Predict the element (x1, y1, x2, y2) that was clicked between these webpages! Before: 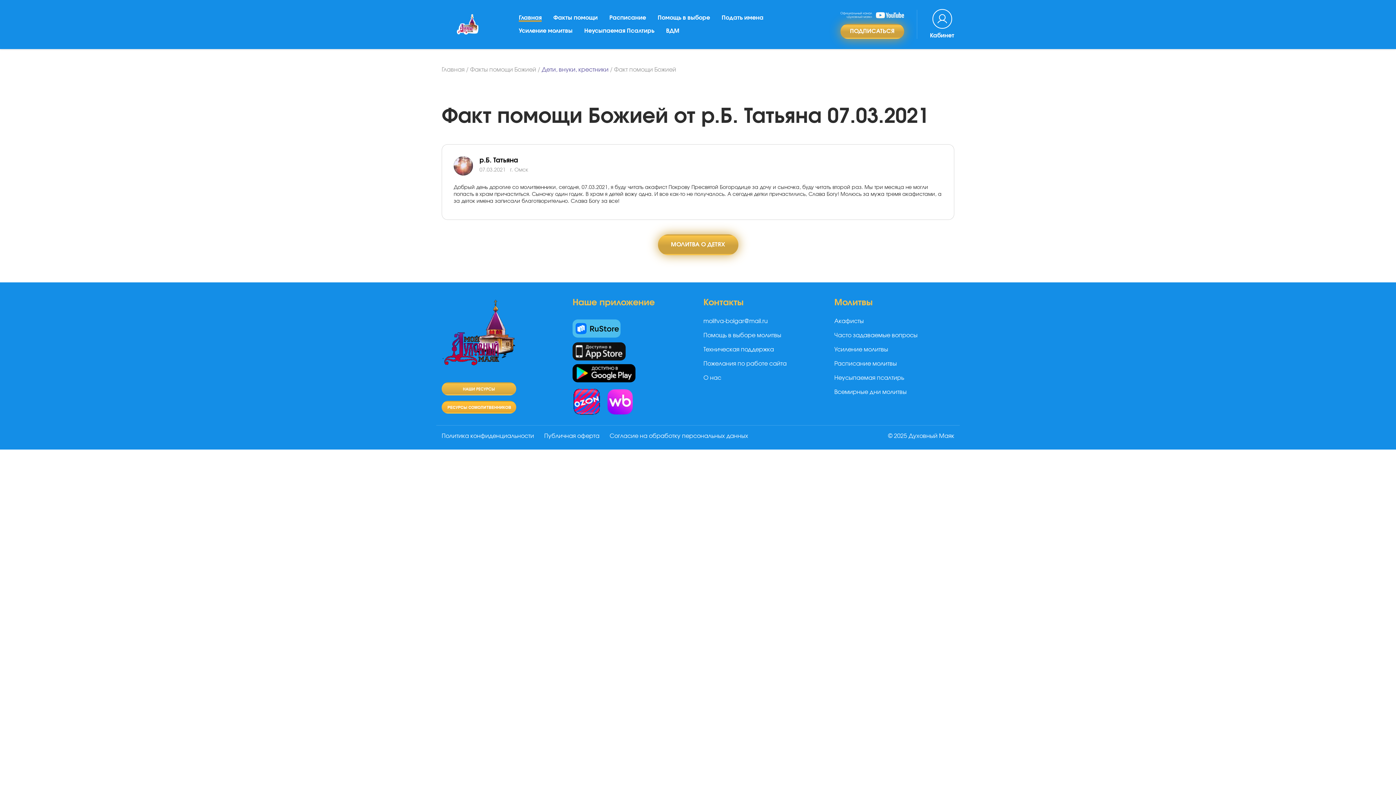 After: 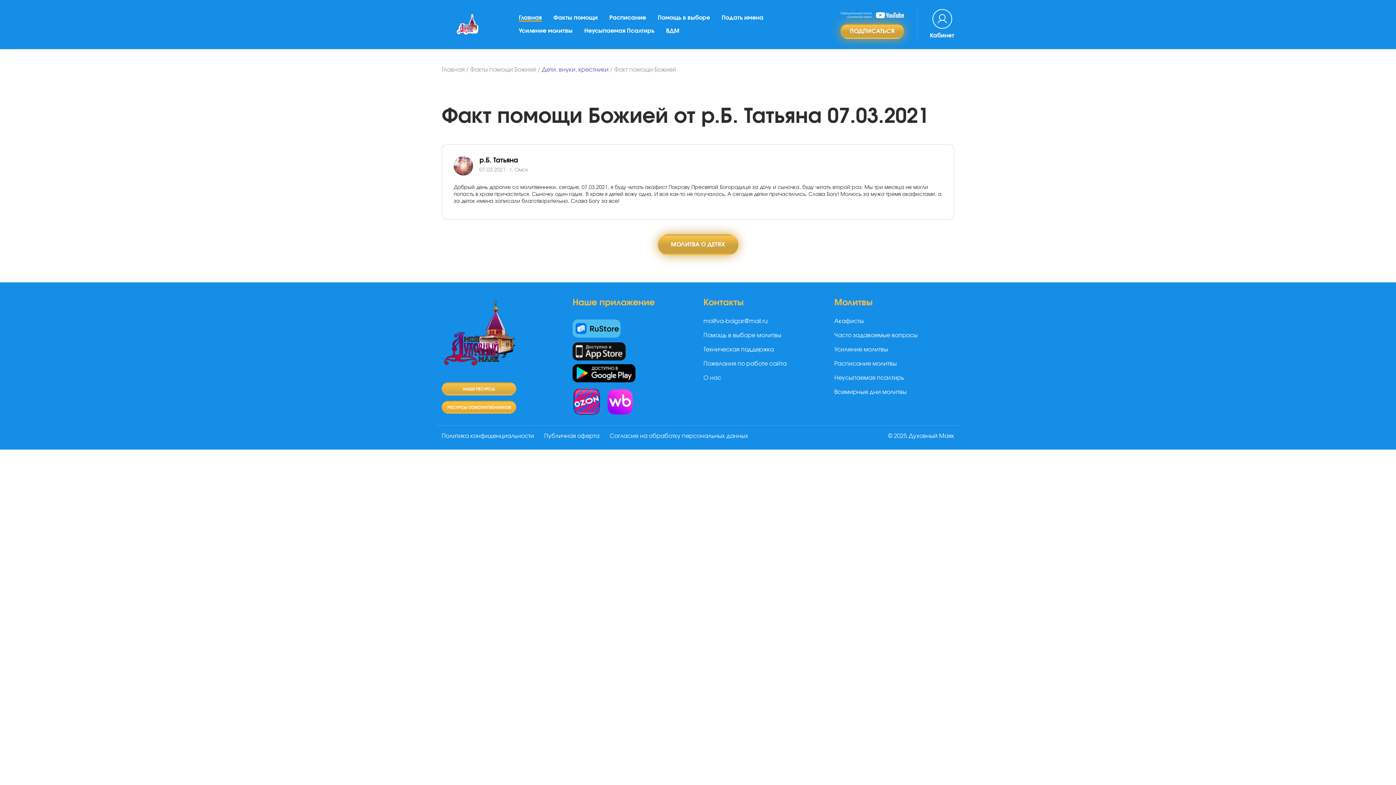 Action: bbox: (572, 342, 692, 360)